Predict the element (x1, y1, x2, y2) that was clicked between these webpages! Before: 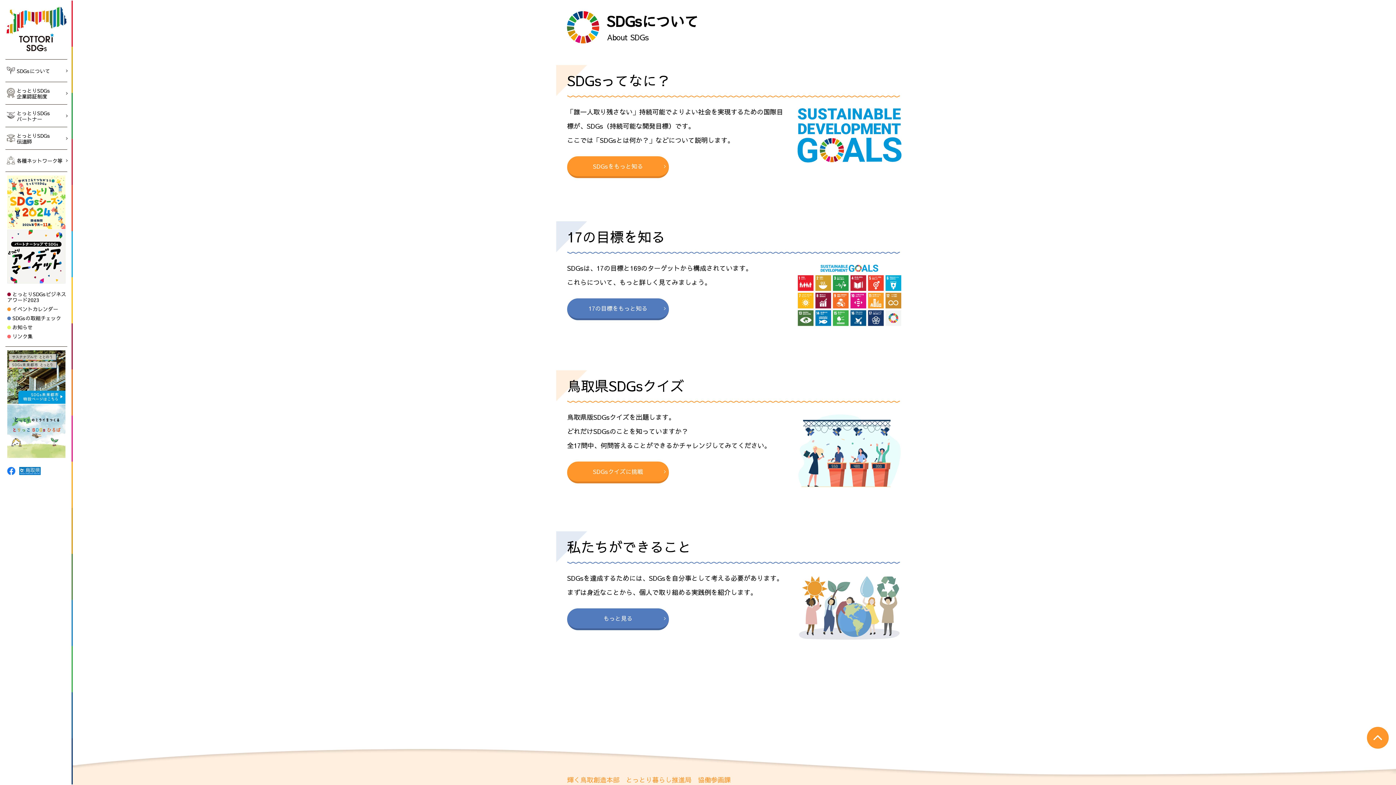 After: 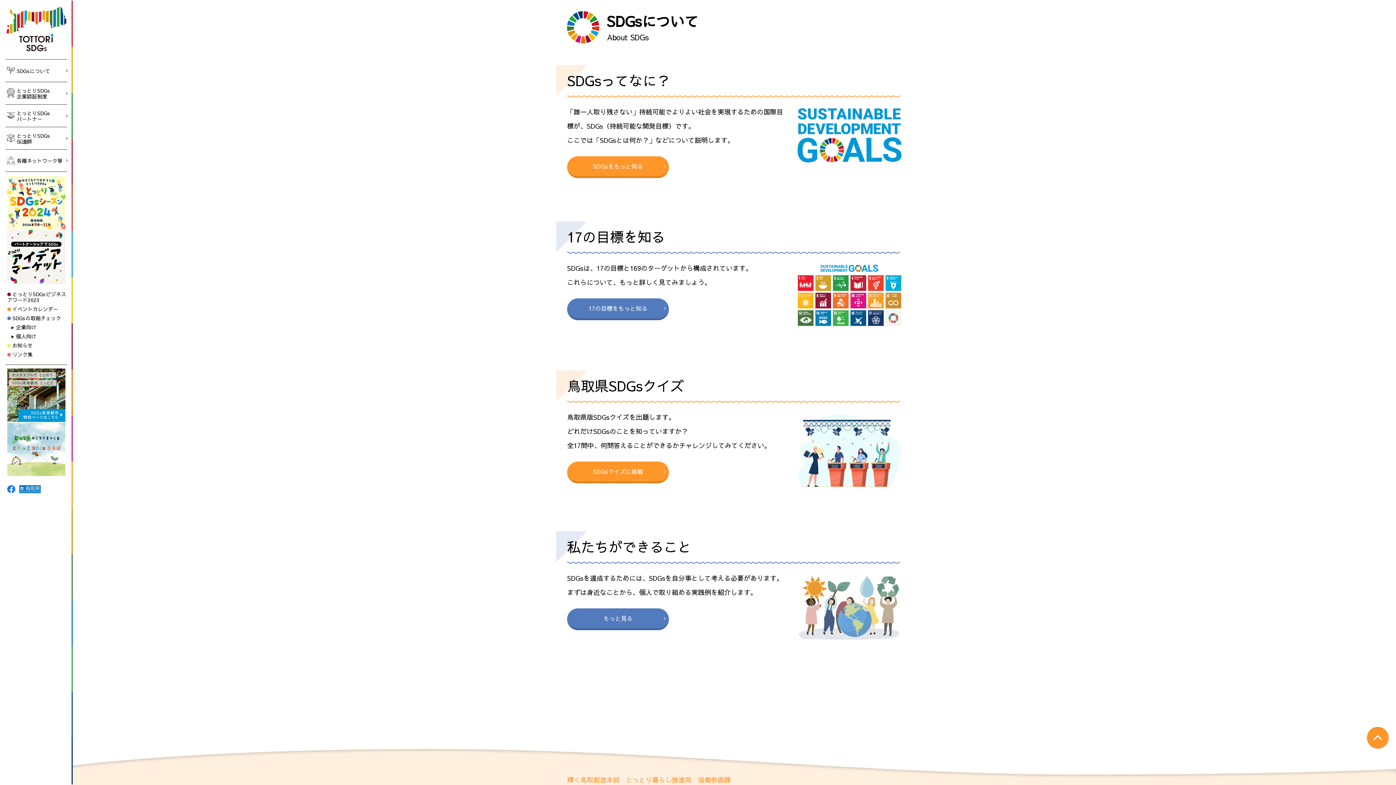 Action: label:  SDGsの取組チェック bbox: (7, 315, 61, 320)